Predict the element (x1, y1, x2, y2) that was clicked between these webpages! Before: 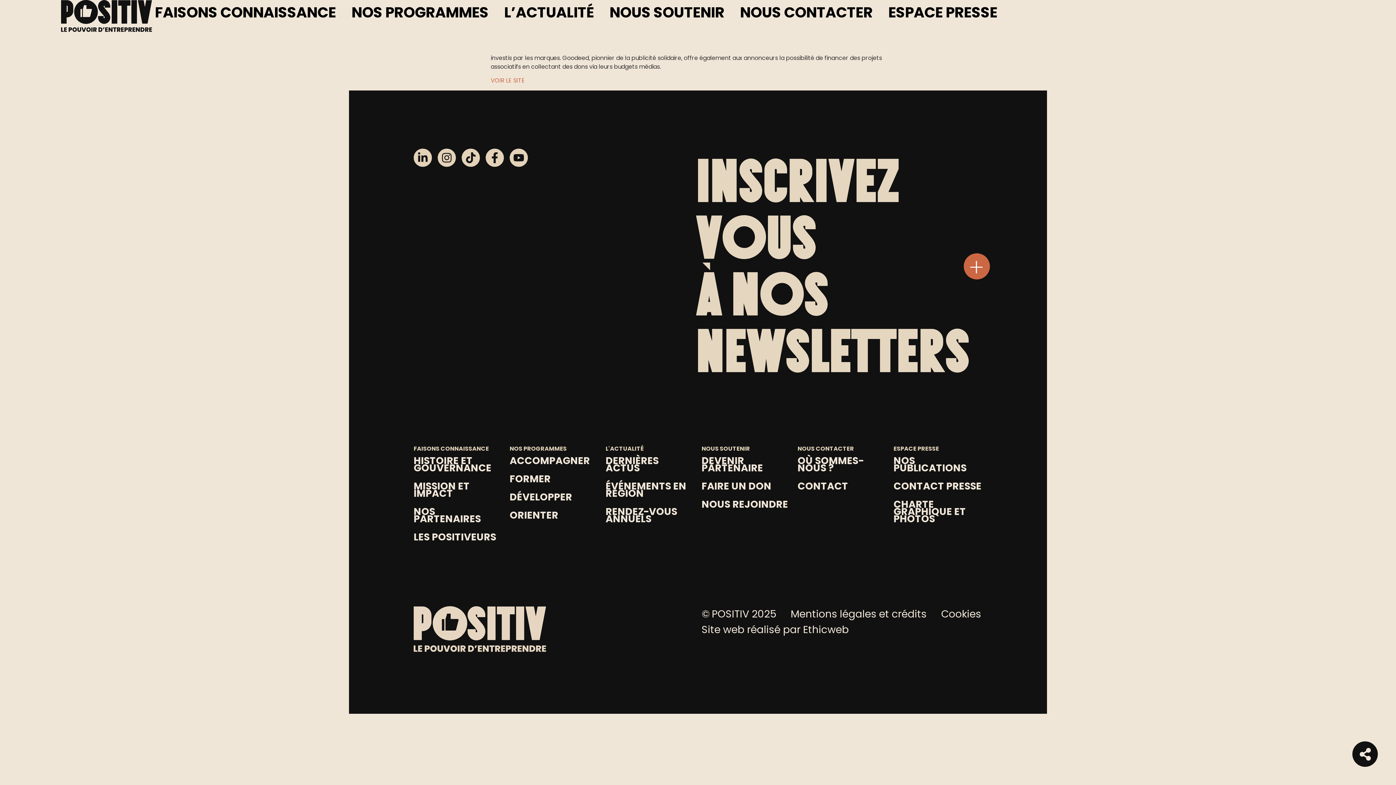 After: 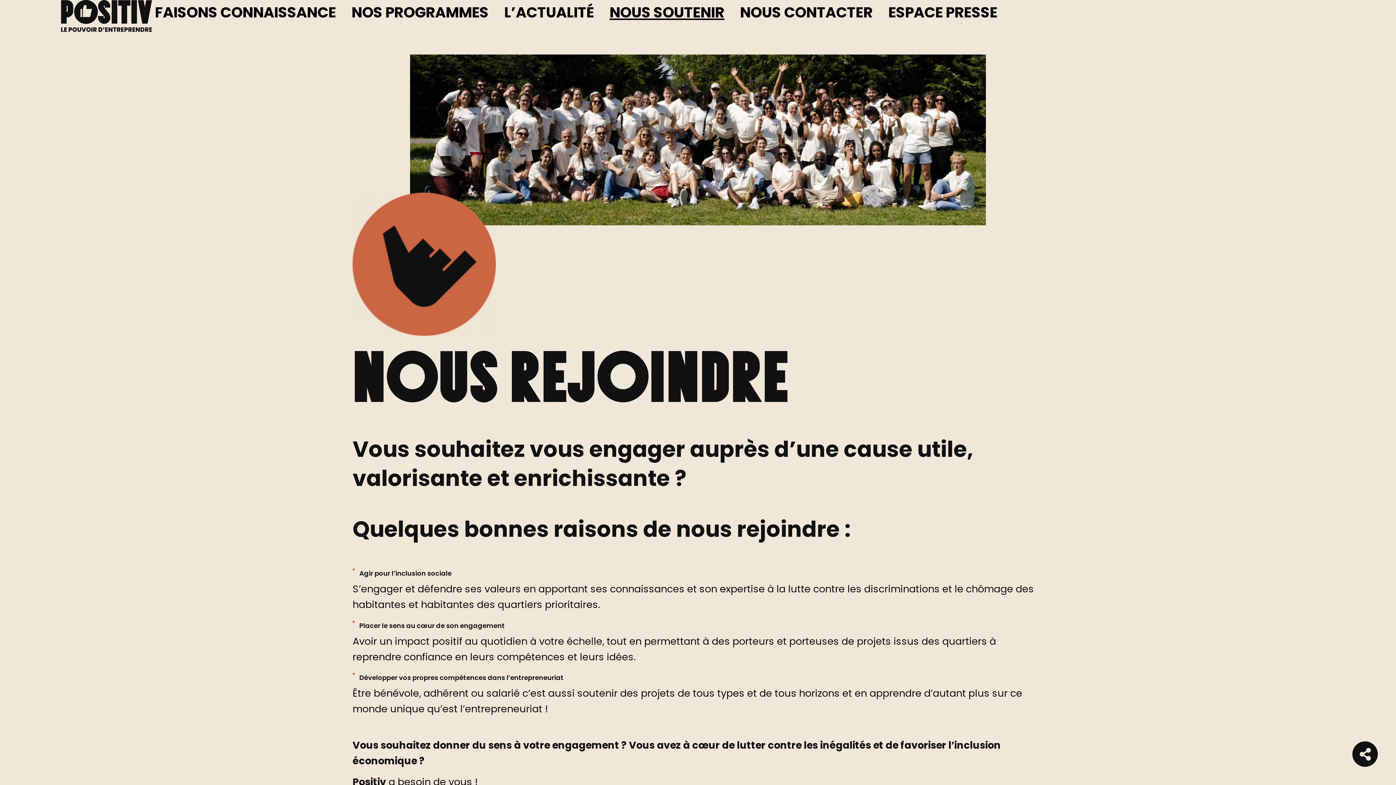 Action: bbox: (701, 495, 790, 513) label: NOUS REJOINDRE